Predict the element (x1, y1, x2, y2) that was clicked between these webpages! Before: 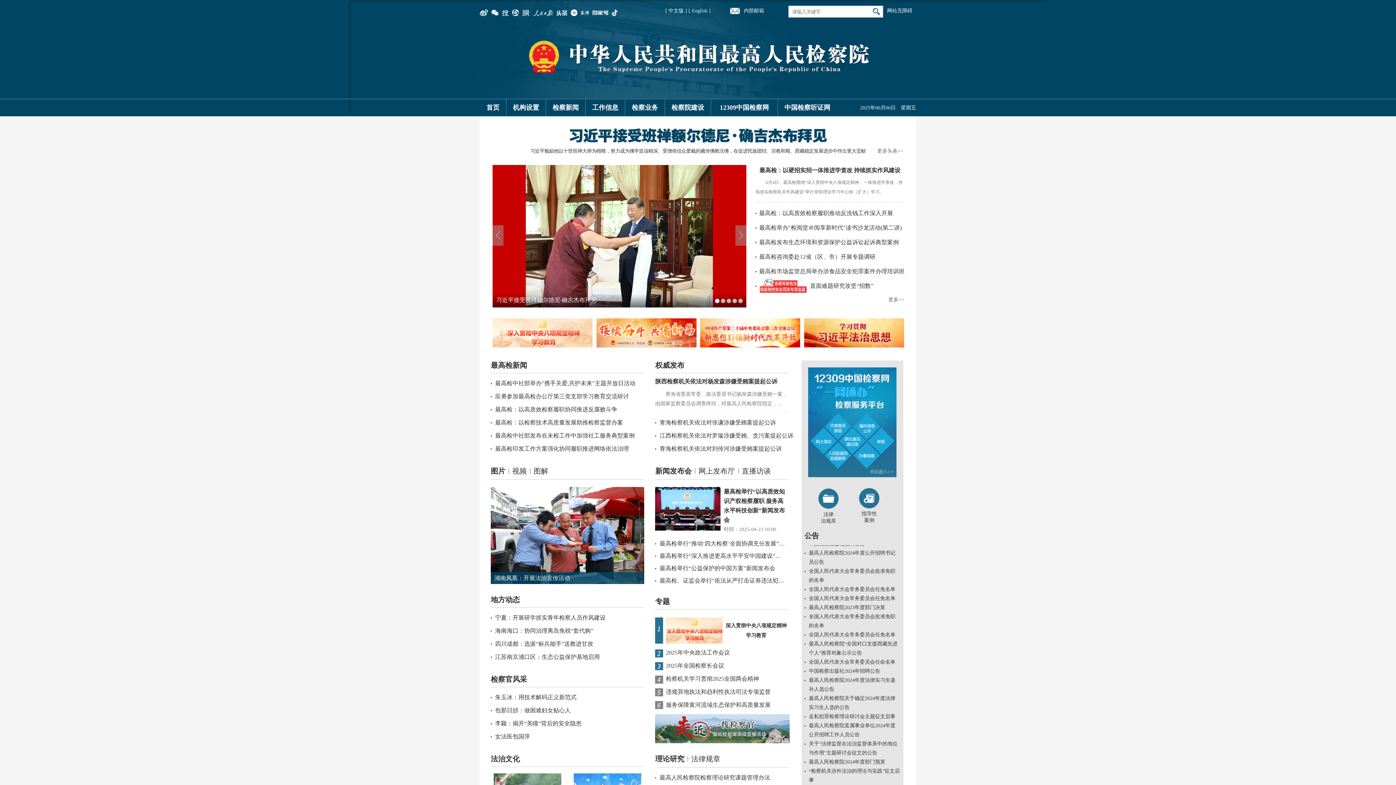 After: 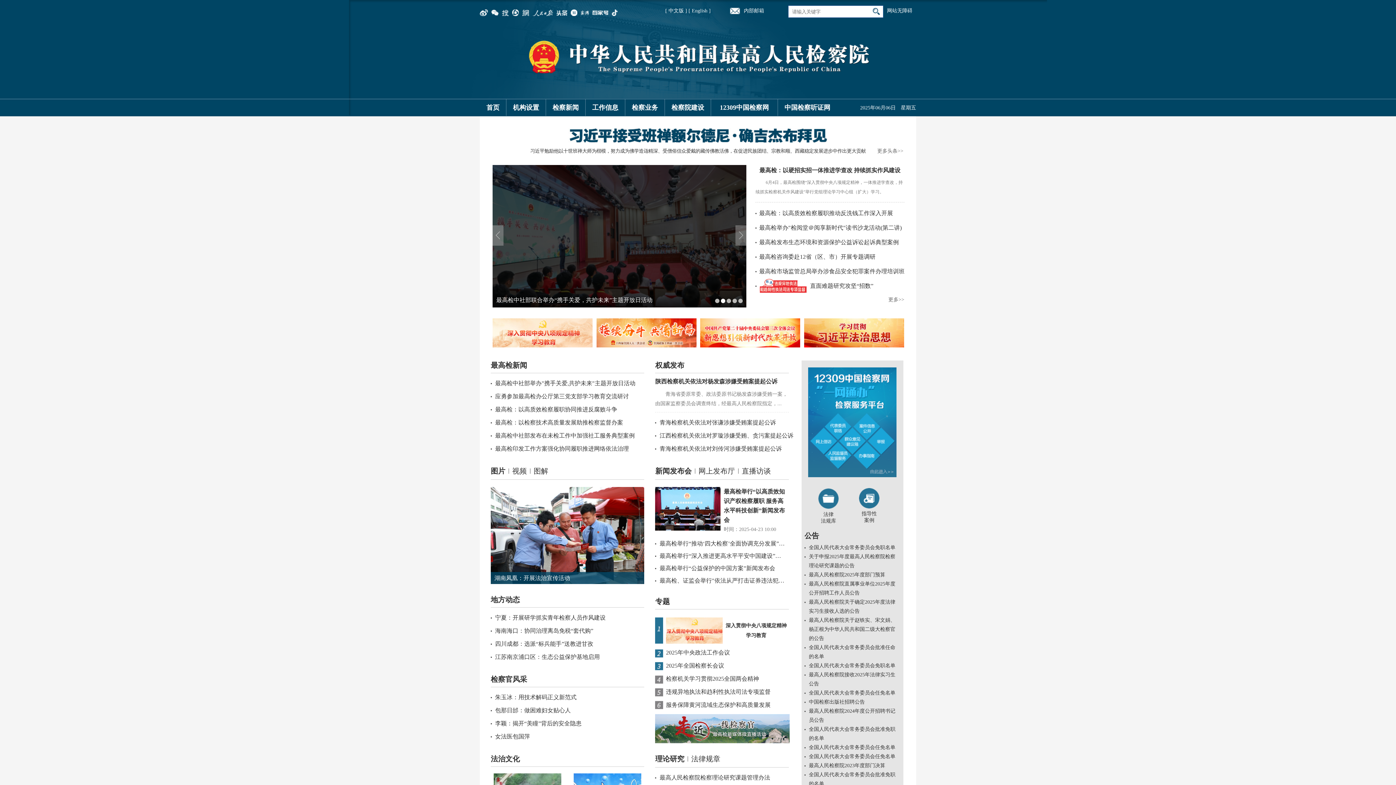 Action: bbox: (592, 7, 608, 16)